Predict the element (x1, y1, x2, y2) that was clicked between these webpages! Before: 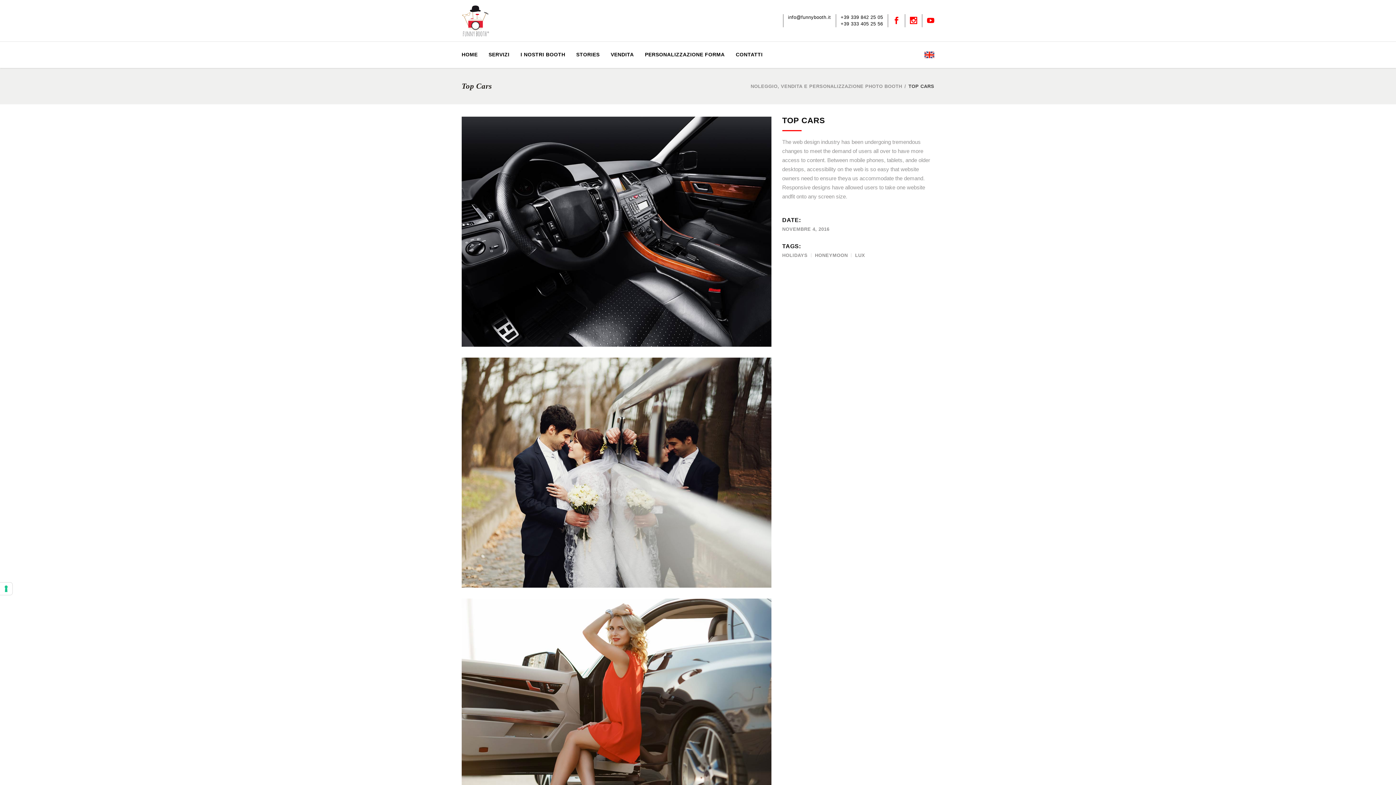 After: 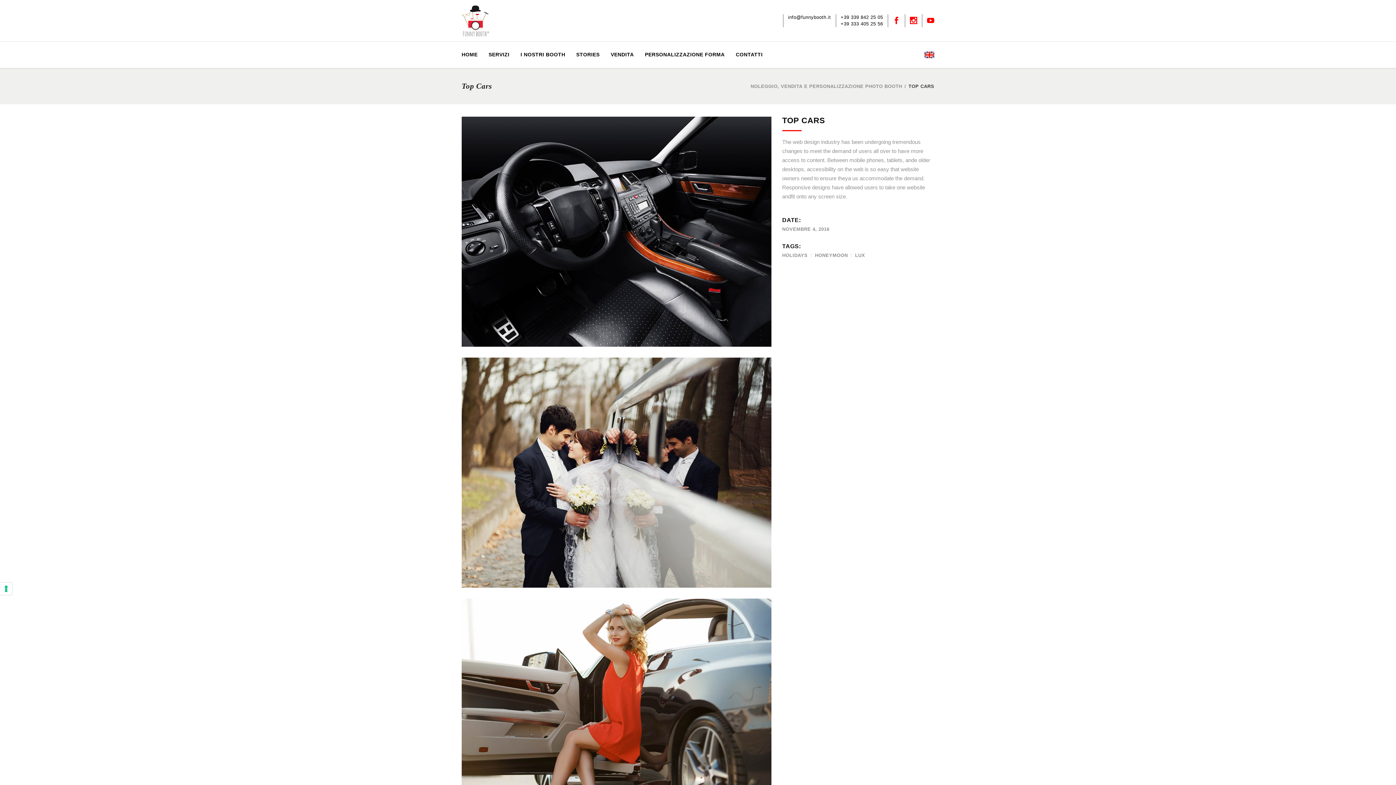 Action: bbox: (927, 18, 934, 24)